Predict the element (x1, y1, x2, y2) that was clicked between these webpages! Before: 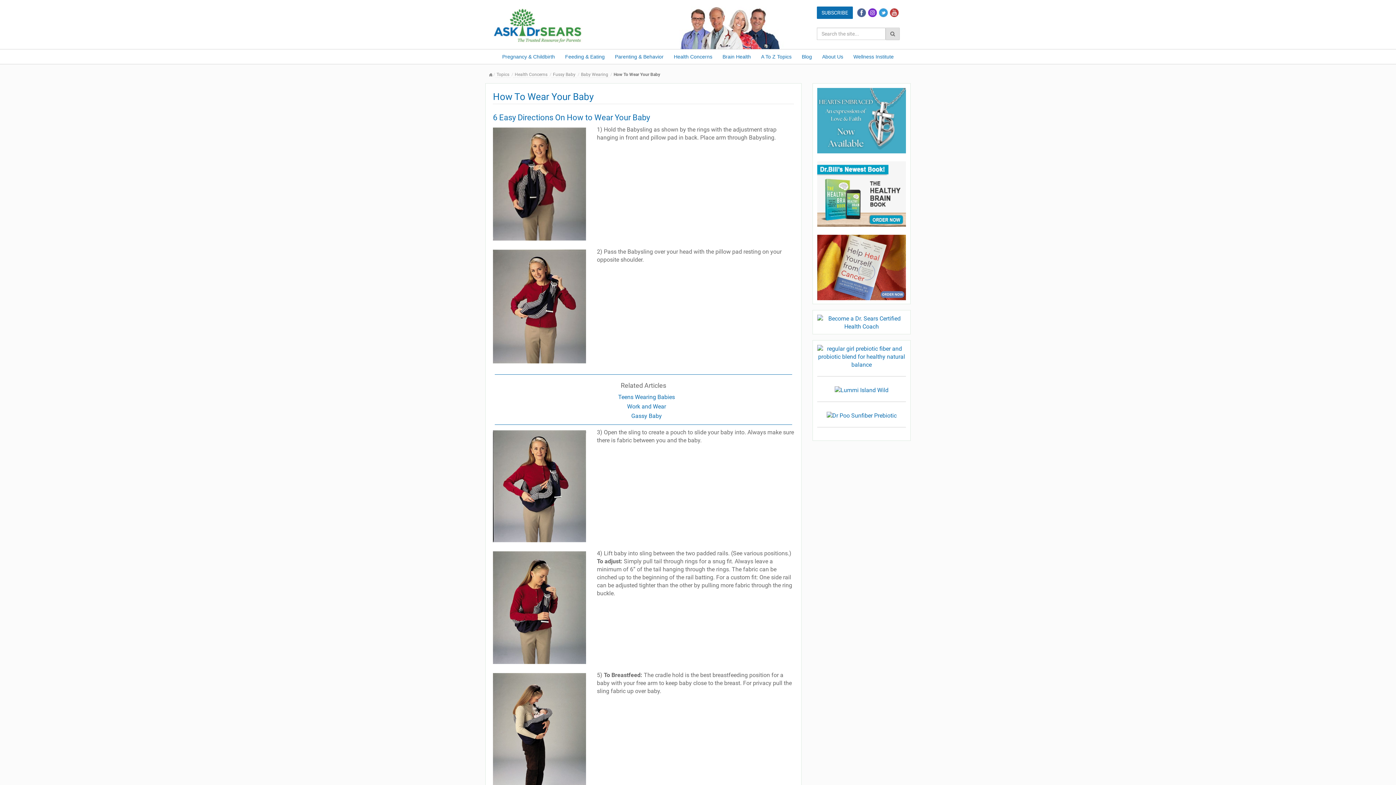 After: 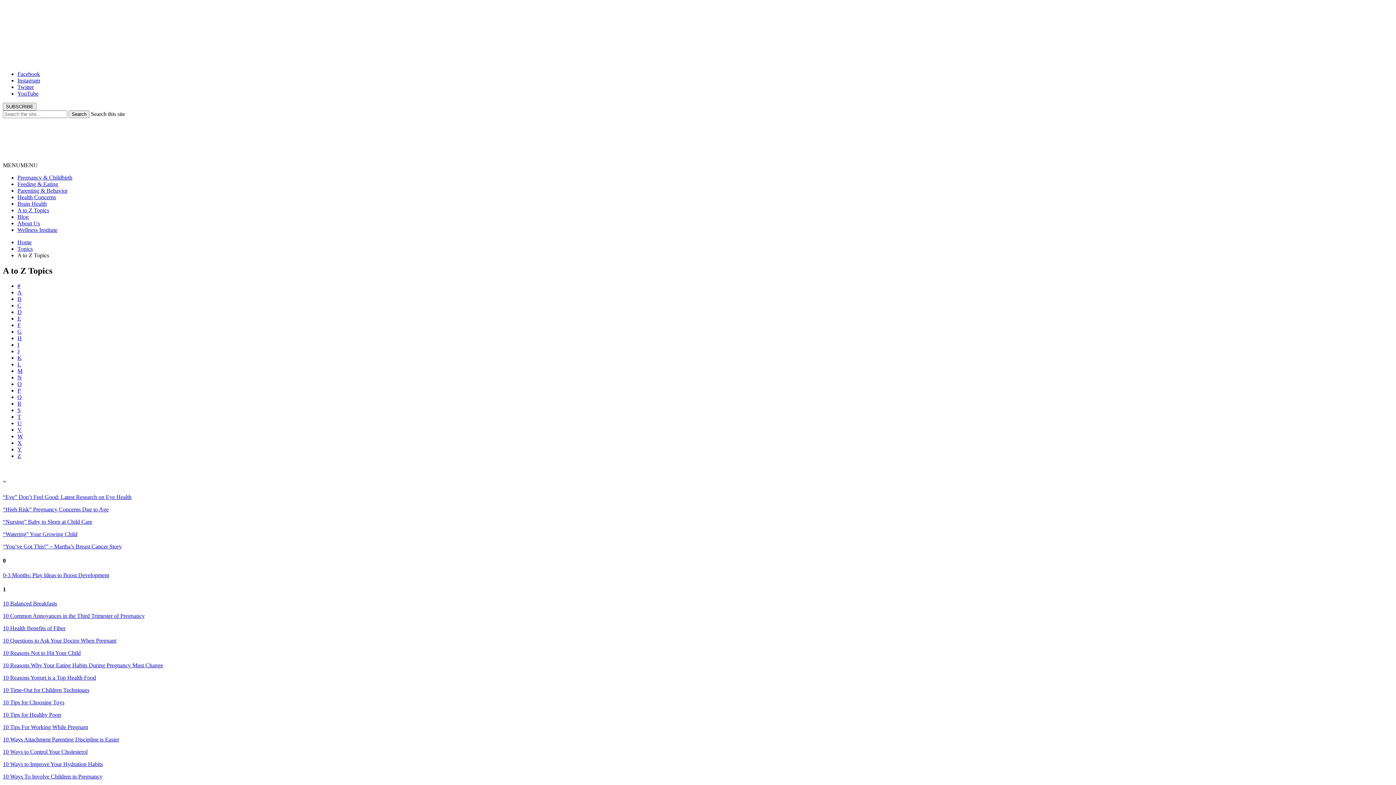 Action: label: A To Z Topics bbox: (756, 49, 796, 64)